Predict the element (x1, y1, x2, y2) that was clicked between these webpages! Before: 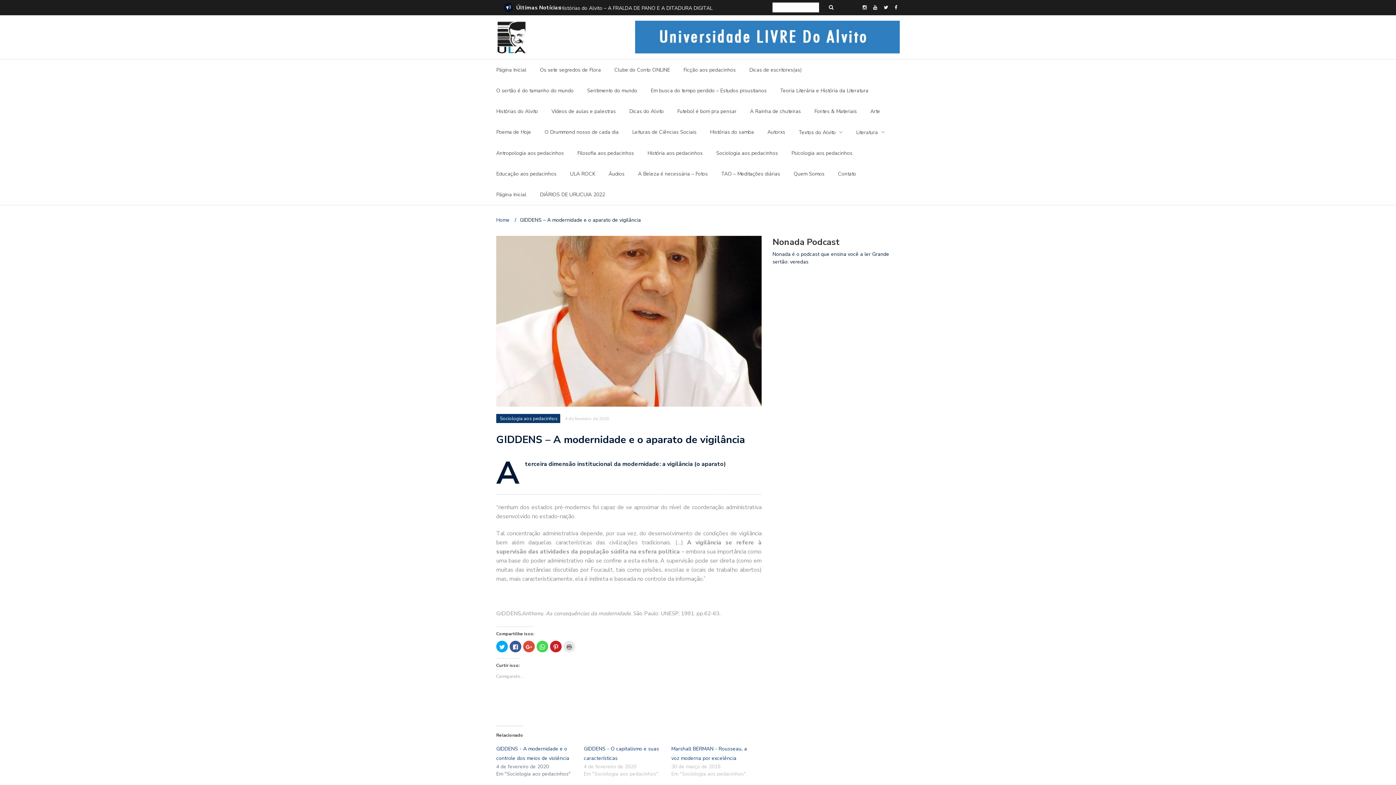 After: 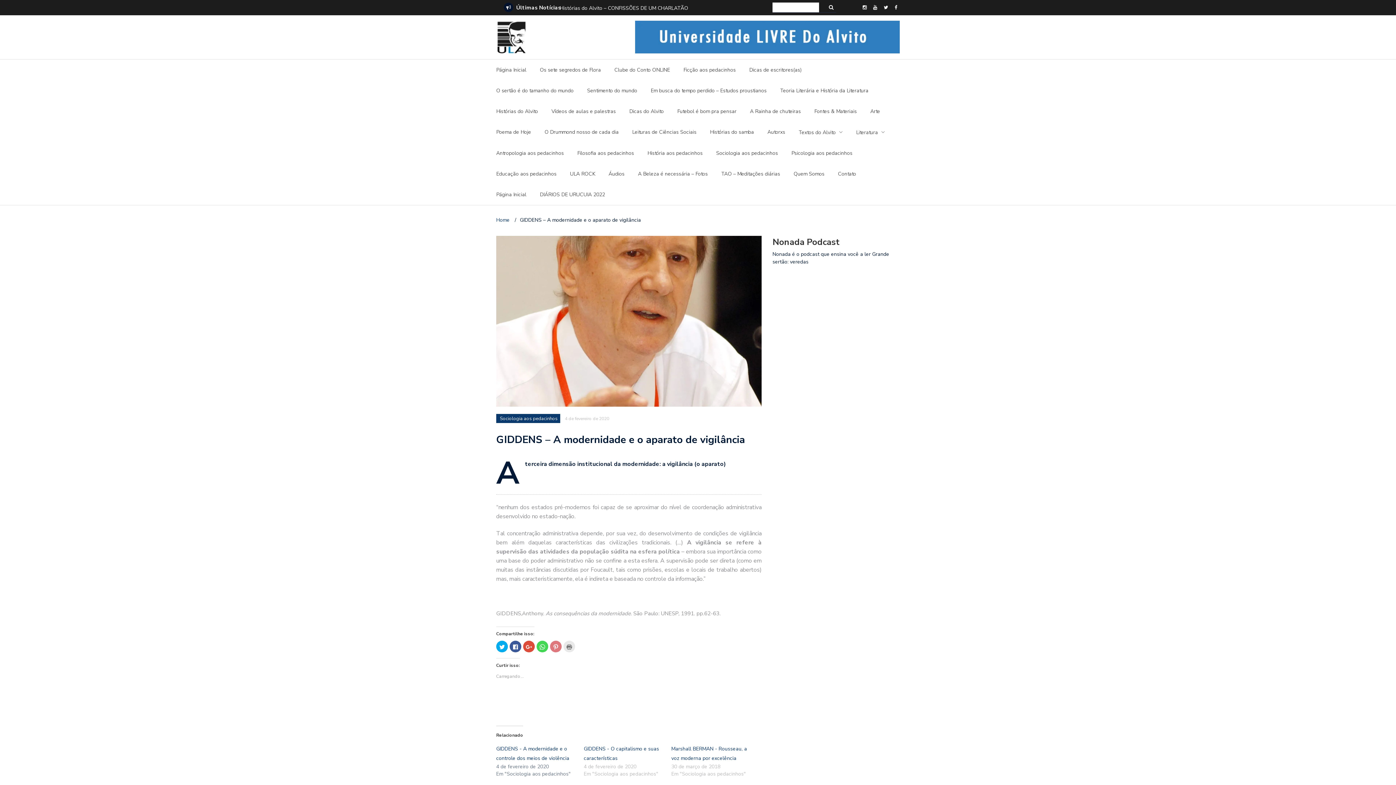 Action: bbox: (550, 640, 561, 652) label: Clique para compartilhar no Pinterest(abre em nova janela)